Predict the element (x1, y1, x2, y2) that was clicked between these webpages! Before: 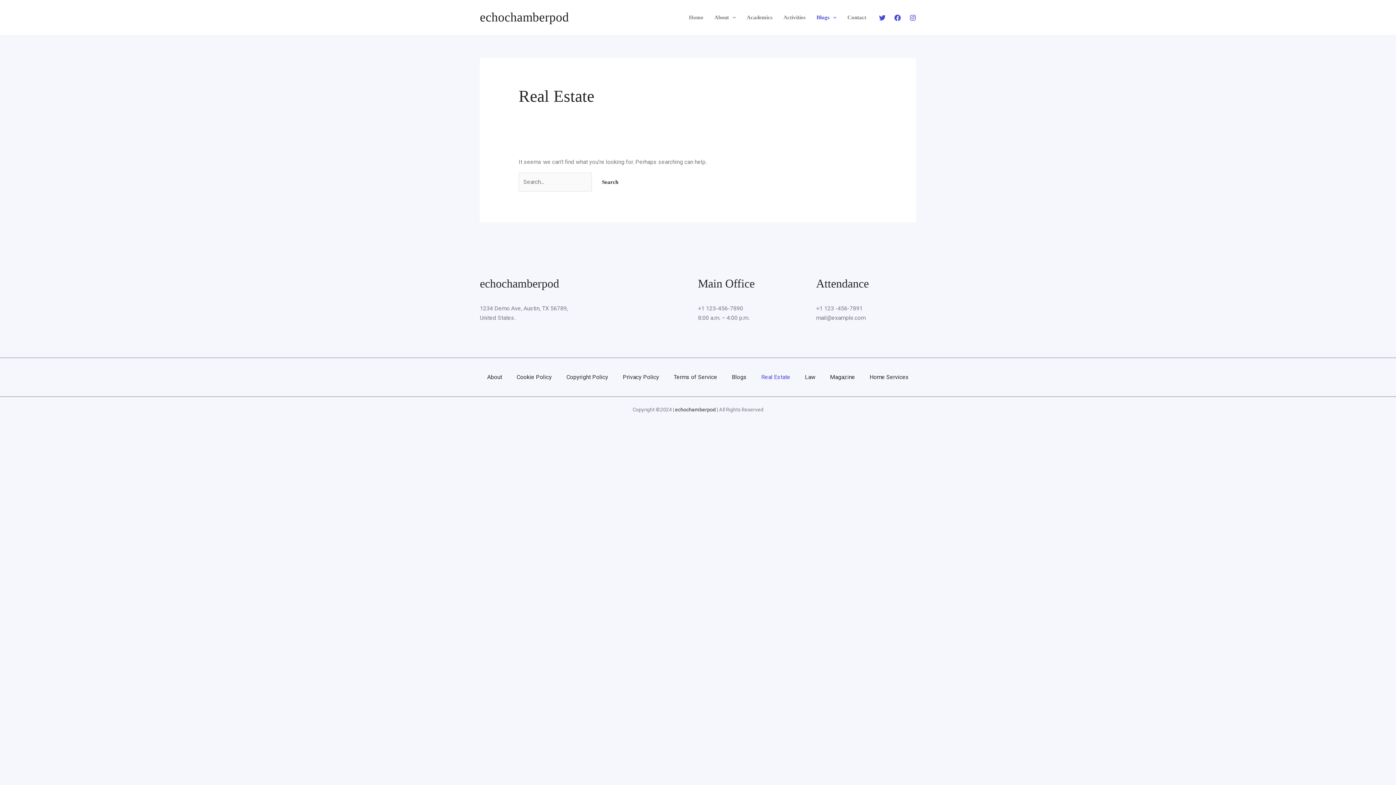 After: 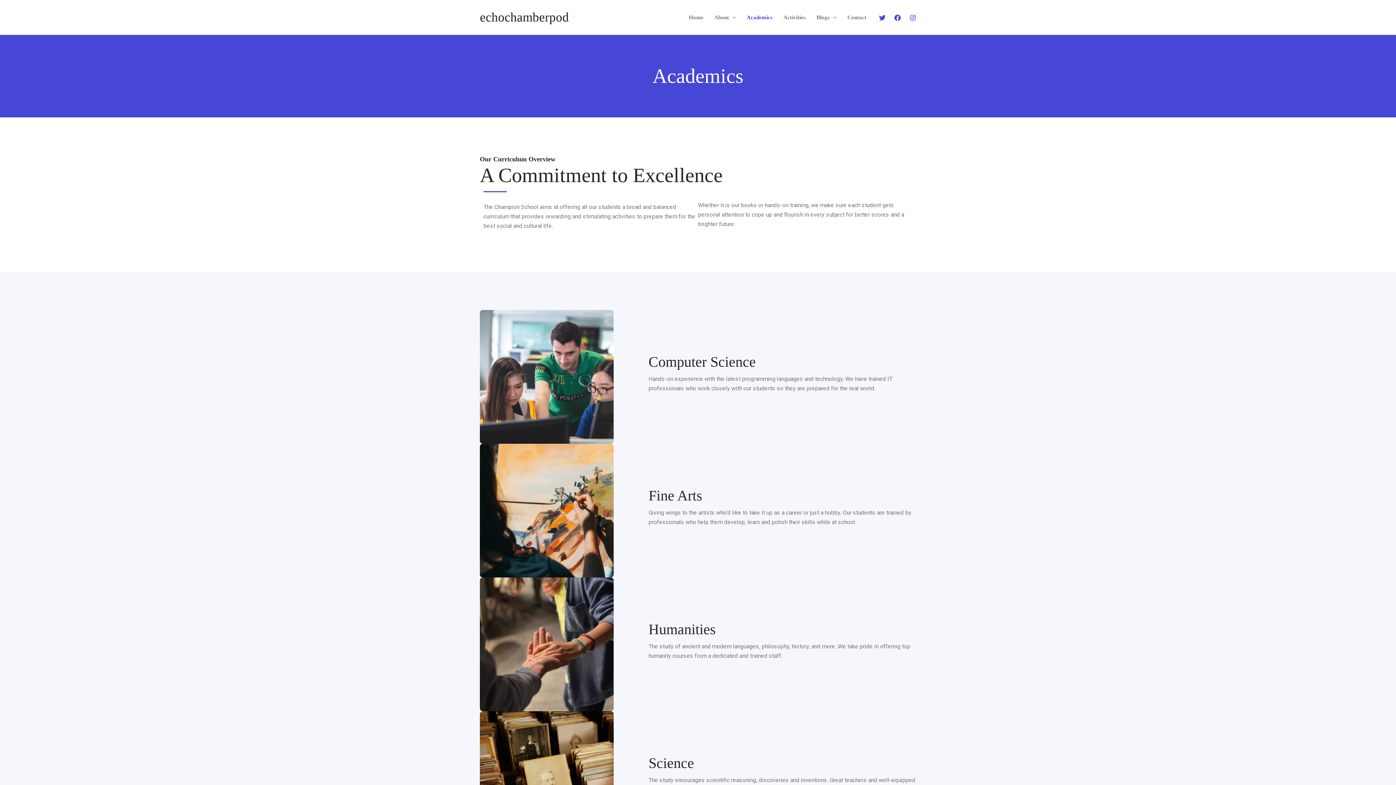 Action: bbox: (741, 0, 778, 34) label: Academics